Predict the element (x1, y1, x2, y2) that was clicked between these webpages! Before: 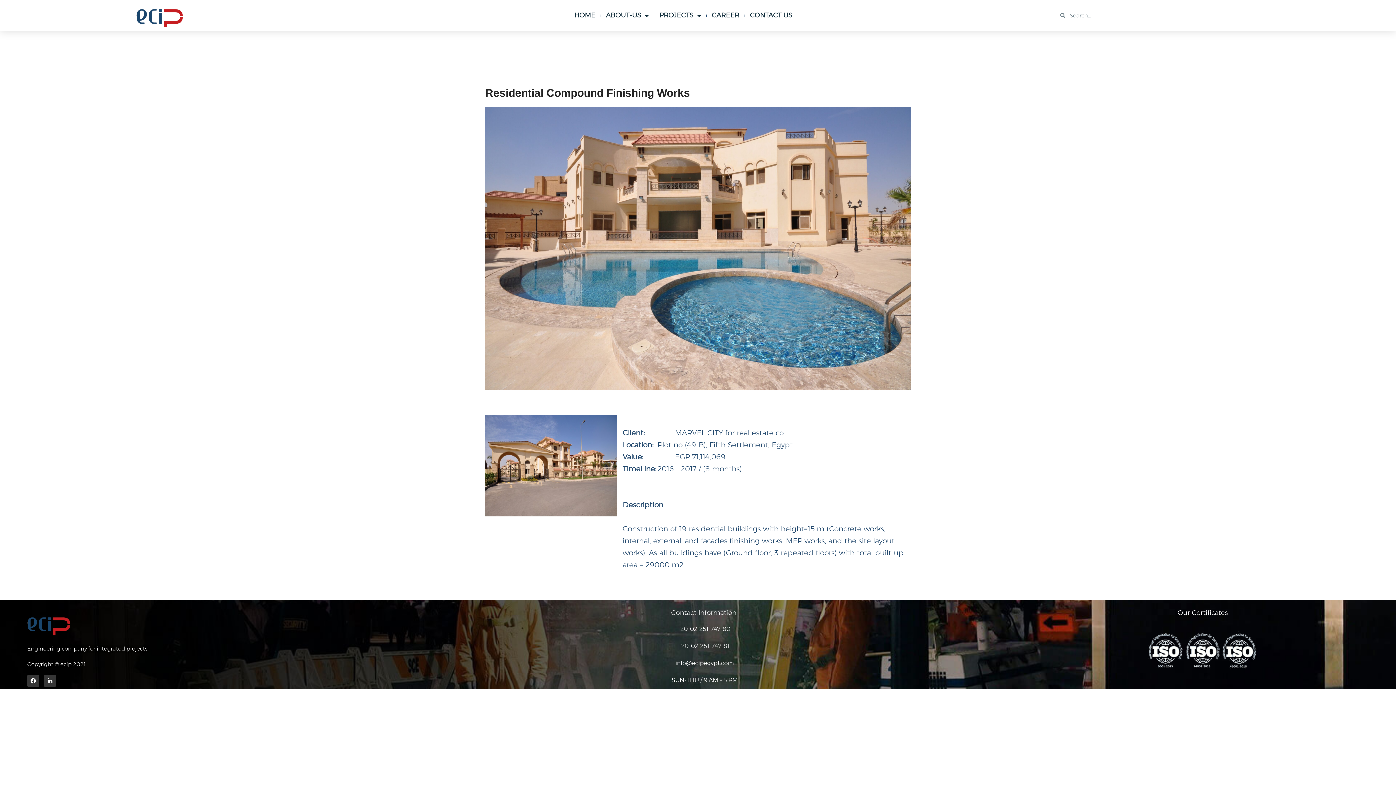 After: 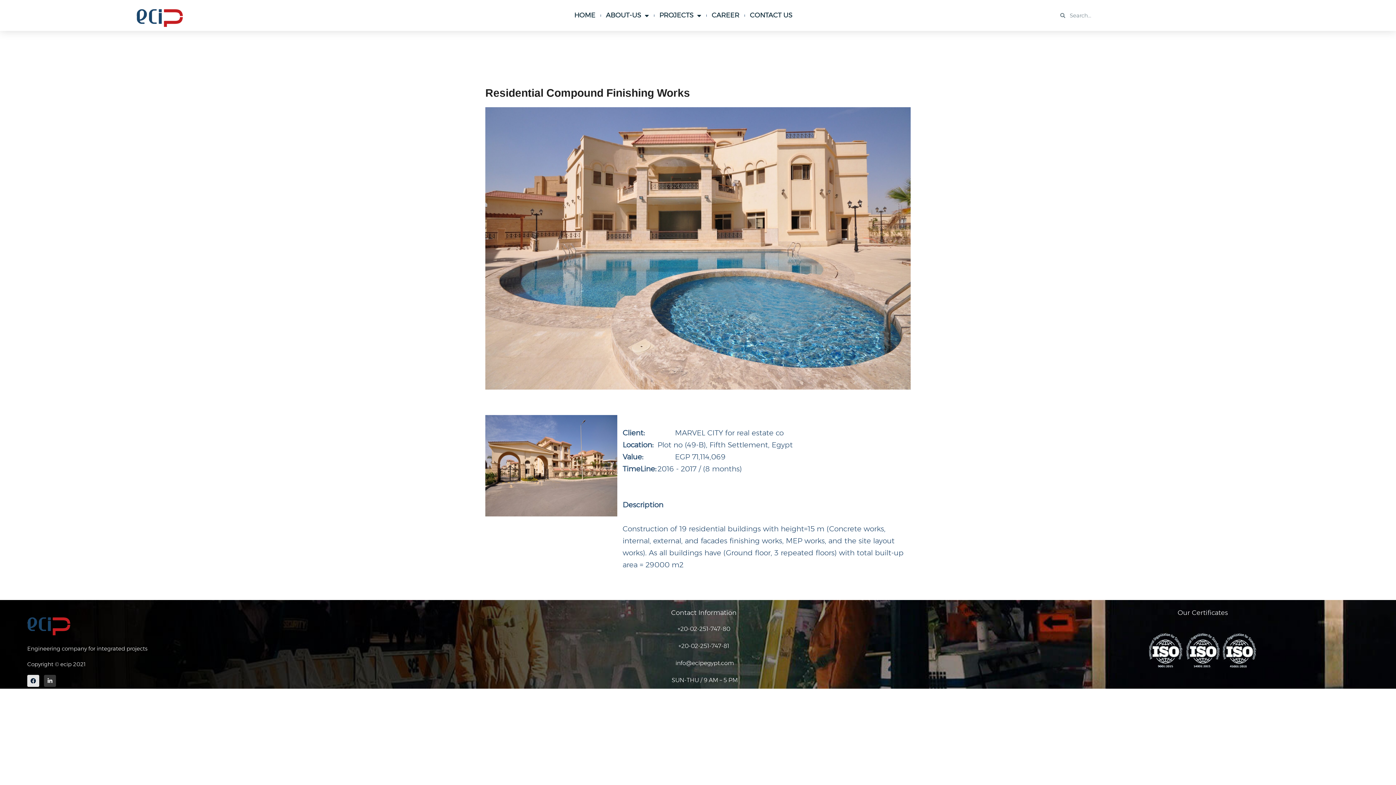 Action: label: Facebook-f bbox: (27, 675, 39, 687)